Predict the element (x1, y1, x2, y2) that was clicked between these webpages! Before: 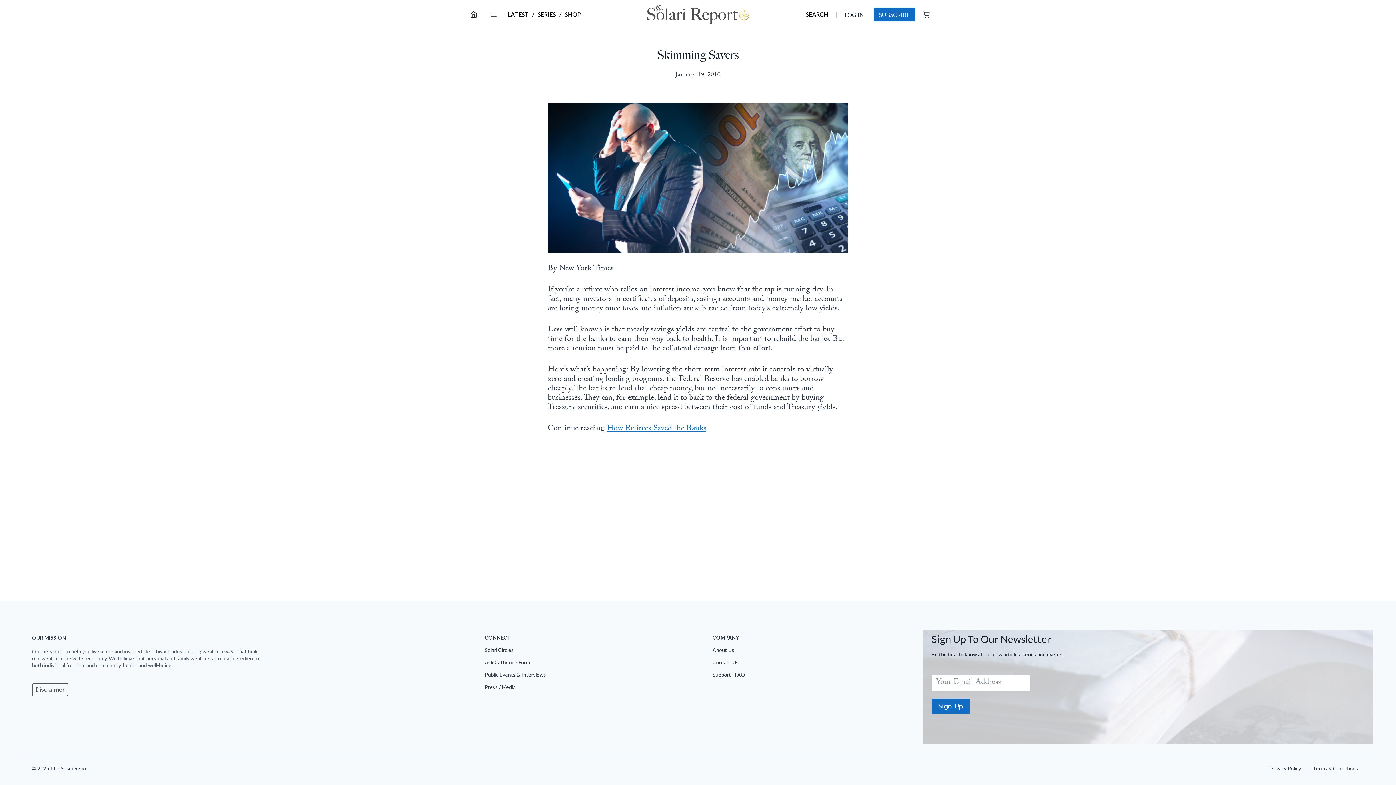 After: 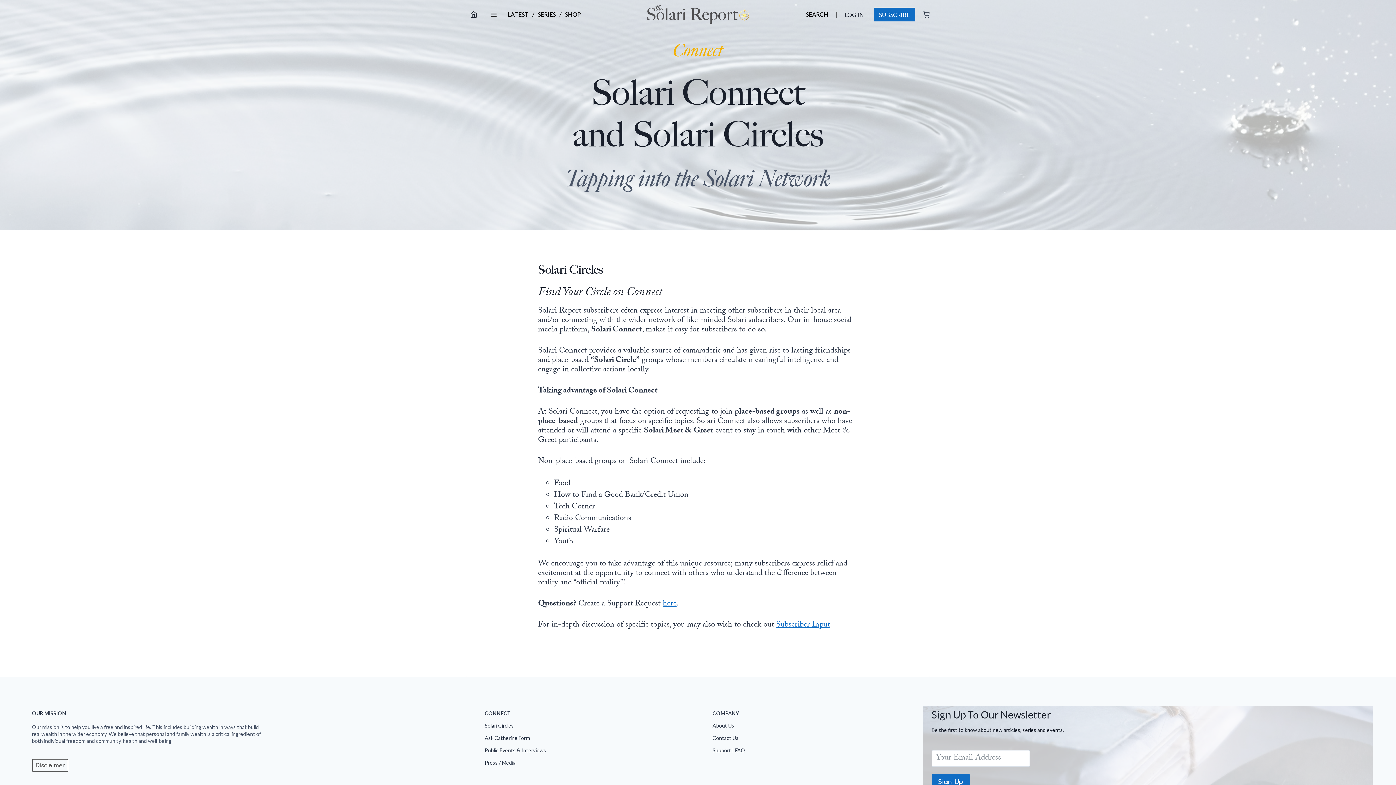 Action: bbox: (479, 645, 695, 658) label: Solari Circles